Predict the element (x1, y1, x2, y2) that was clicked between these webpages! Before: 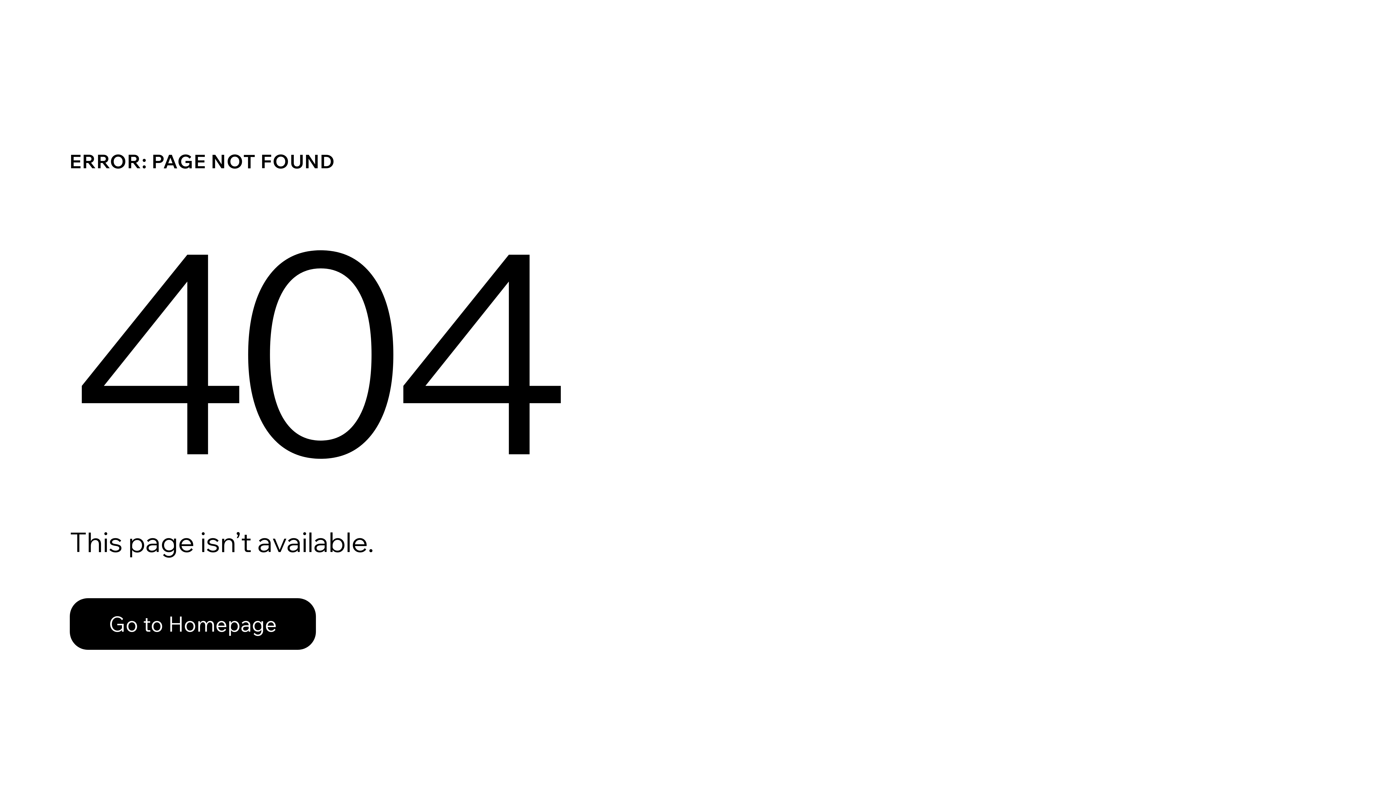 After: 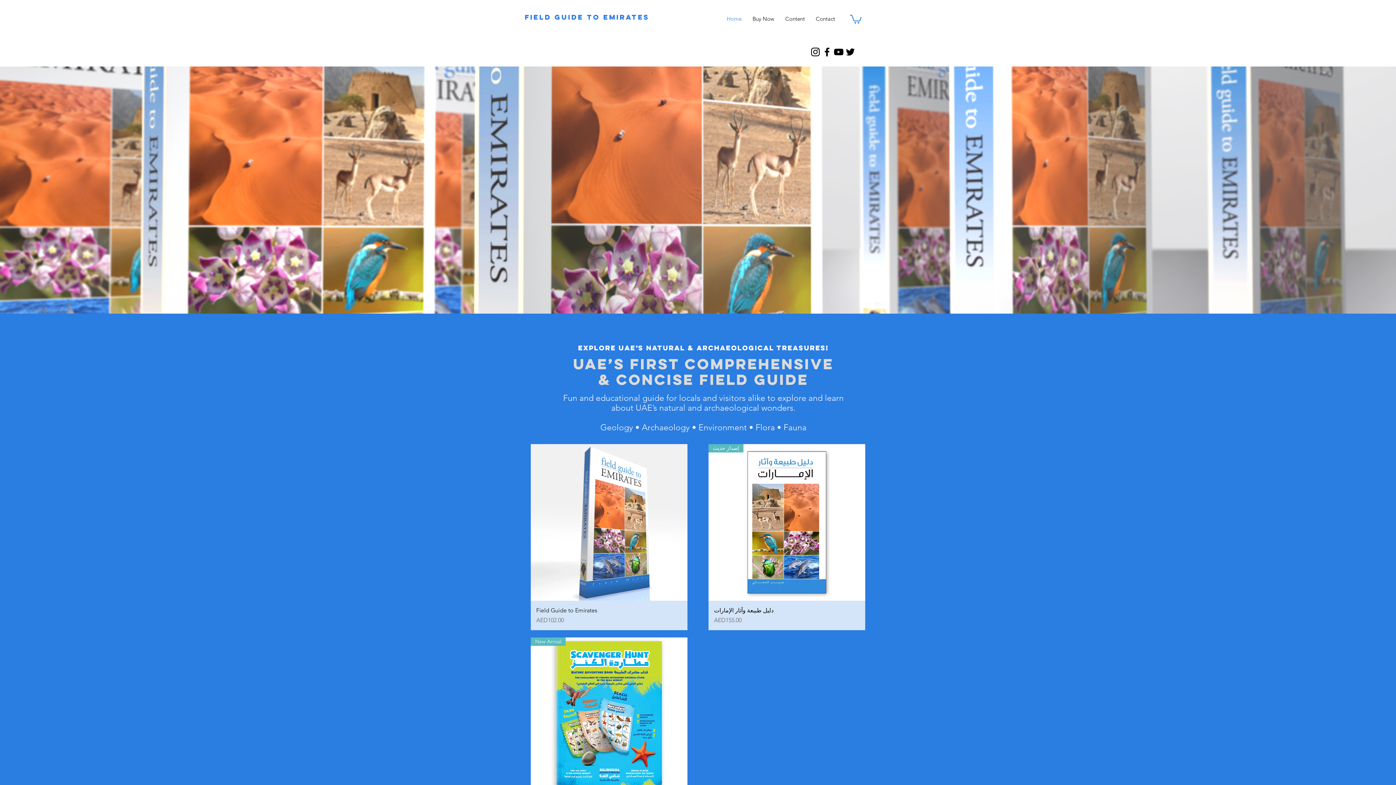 Action: bbox: (69, 598, 316, 650) label: Go to Homepage